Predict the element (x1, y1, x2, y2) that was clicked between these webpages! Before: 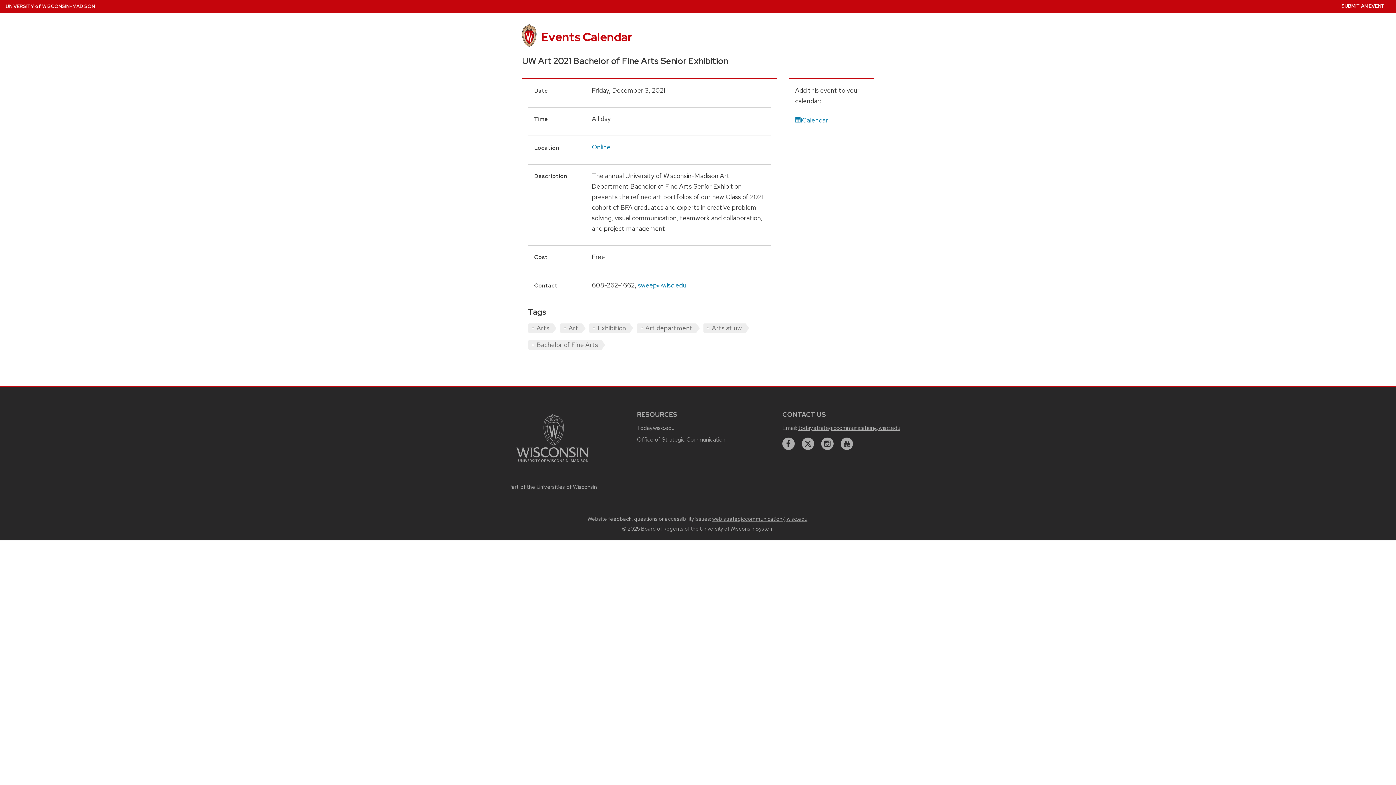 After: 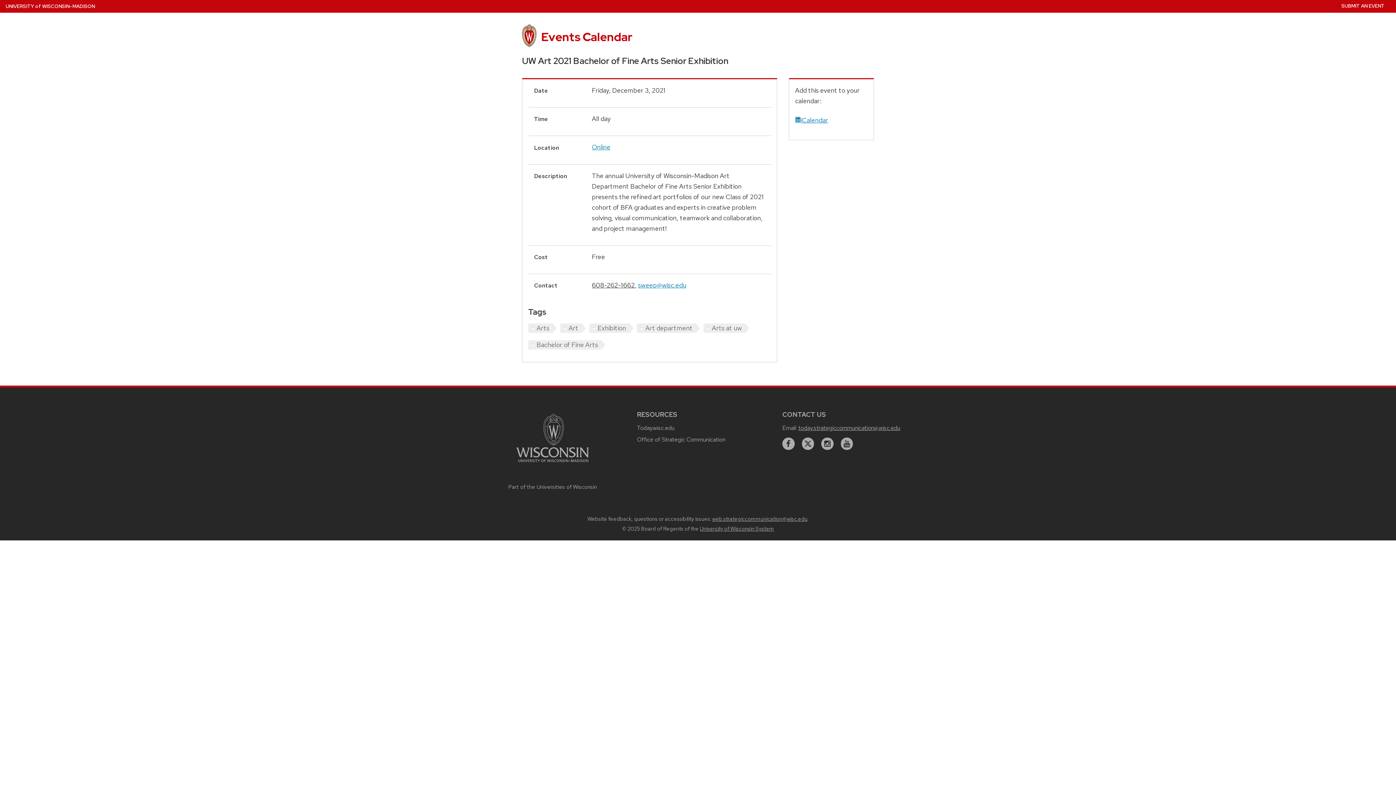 Action: bbox: (592, 281, 634, 289) label: 608-262-1662